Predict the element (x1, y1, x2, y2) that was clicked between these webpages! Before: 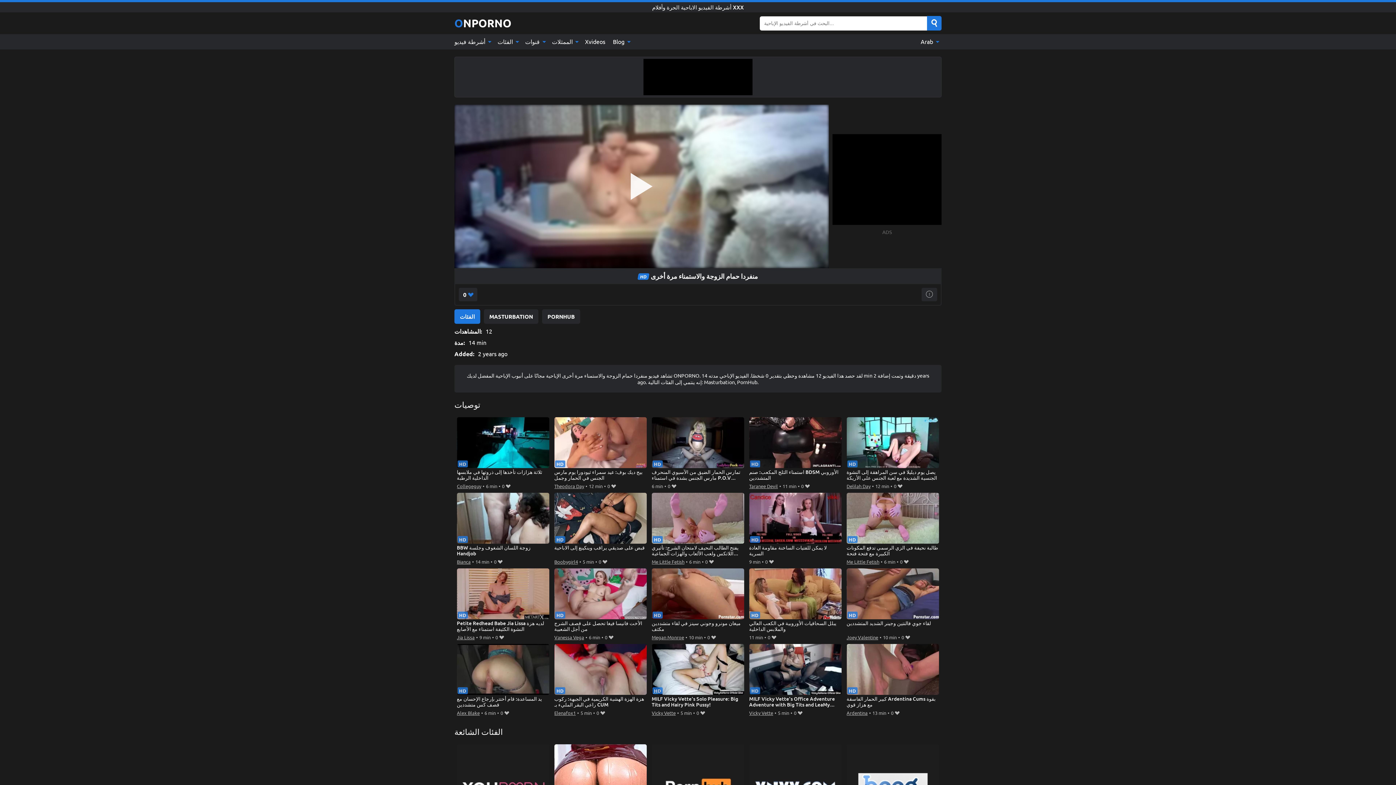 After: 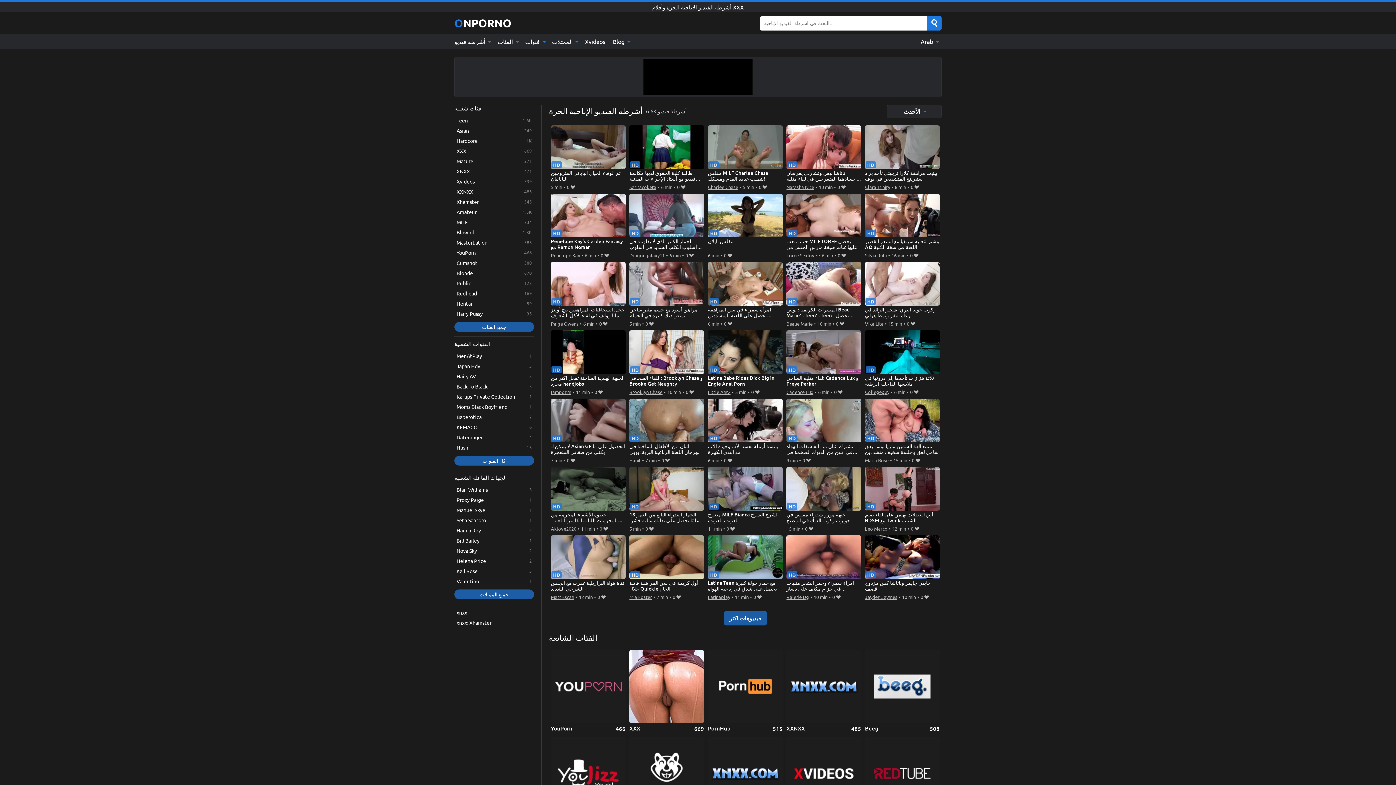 Action: bbox: (454, 16, 511, 30) label: ONPORNO